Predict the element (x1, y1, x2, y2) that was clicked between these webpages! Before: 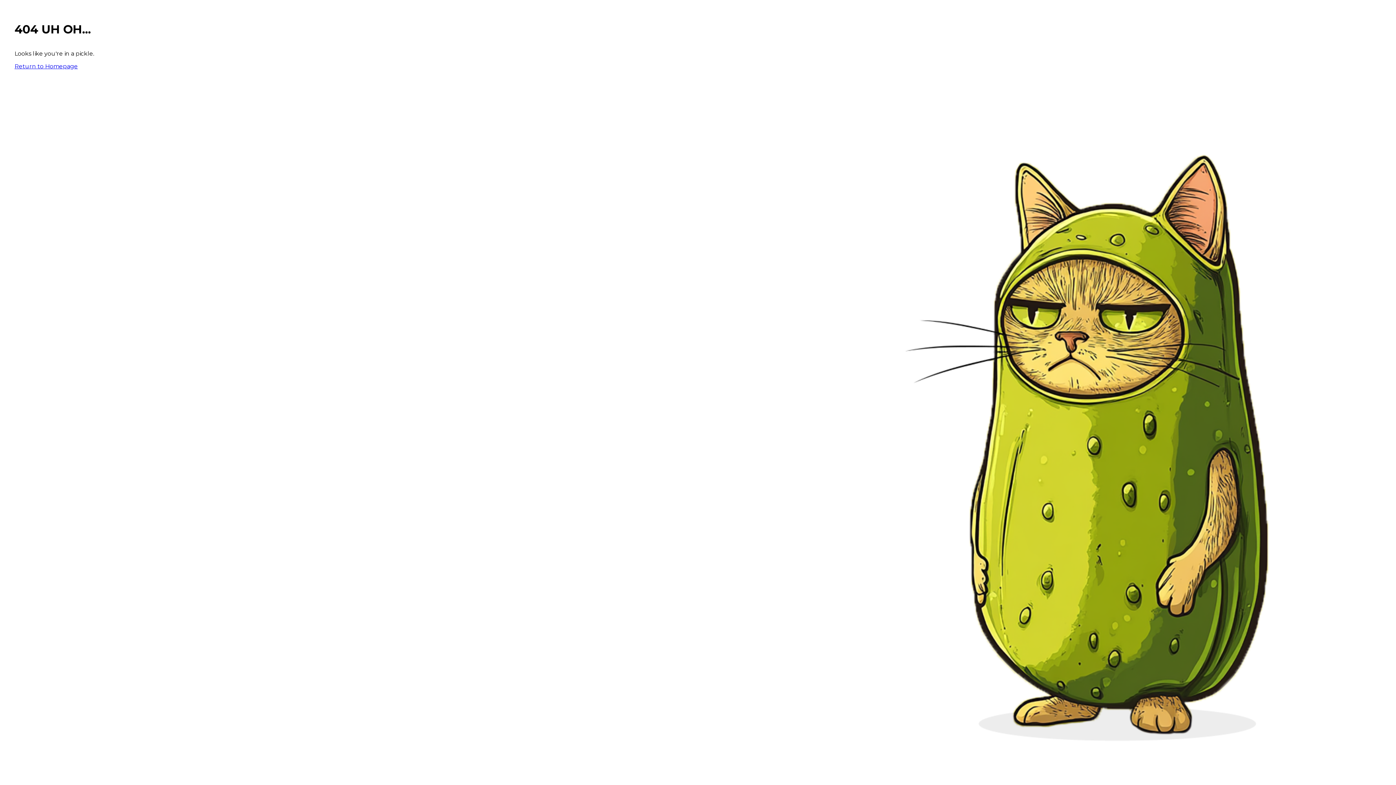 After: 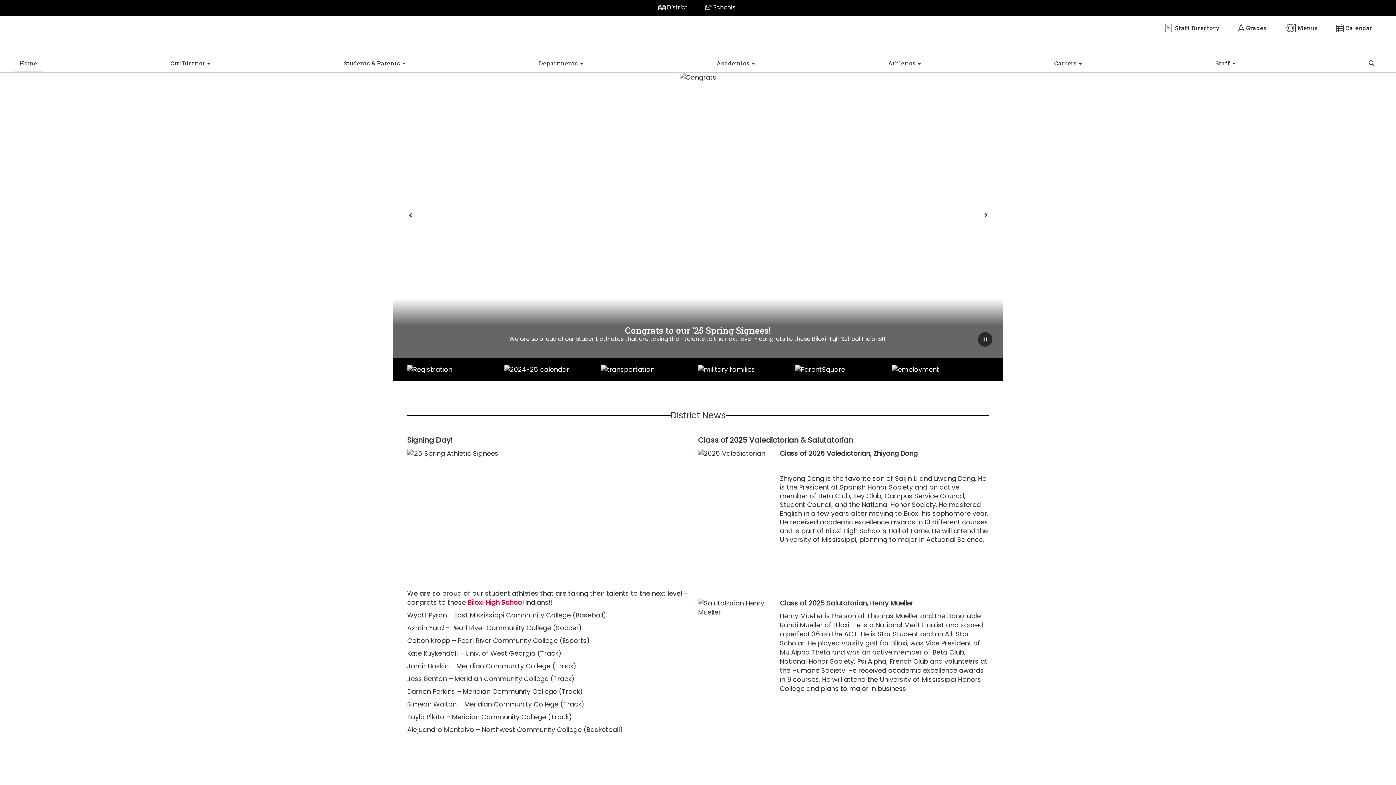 Action: label: Return to Homepage bbox: (14, 62, 77, 69)